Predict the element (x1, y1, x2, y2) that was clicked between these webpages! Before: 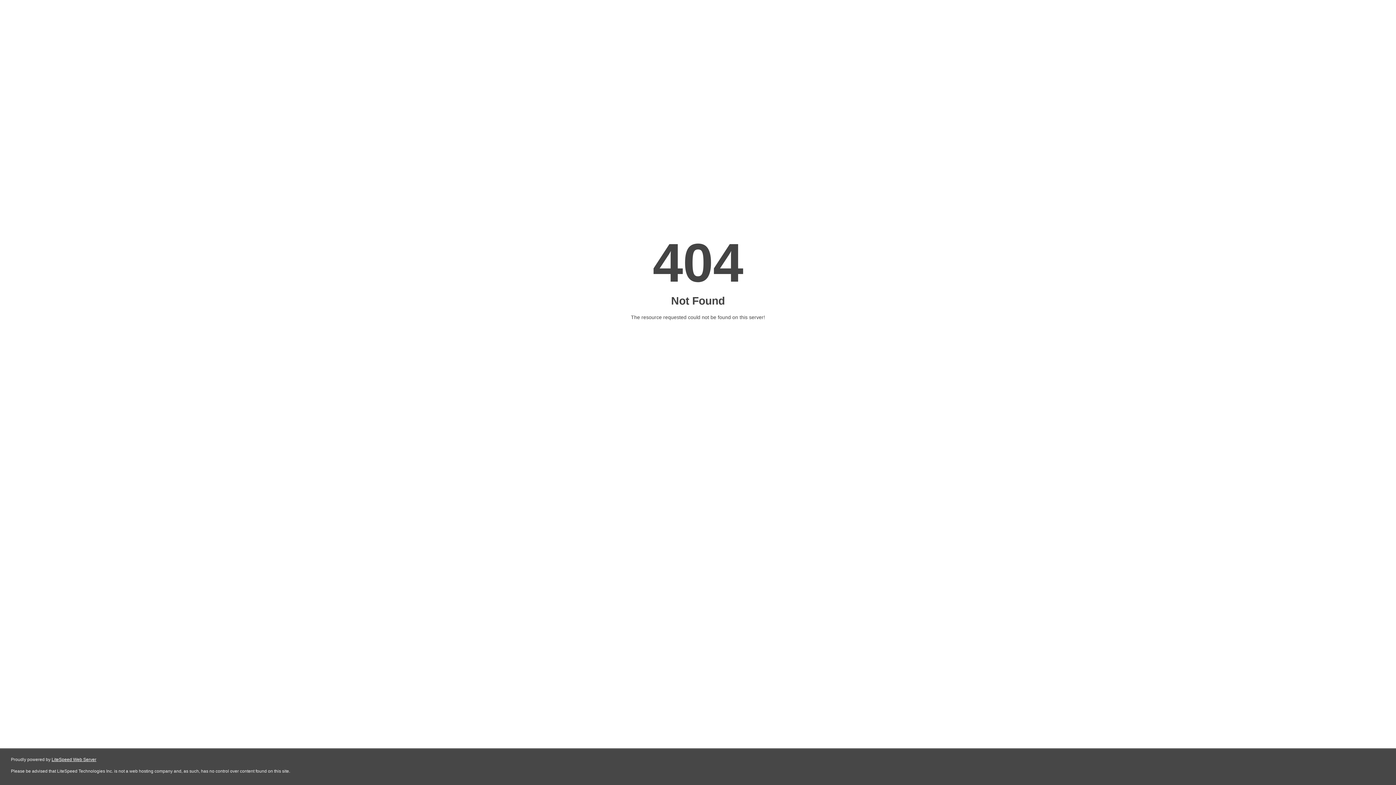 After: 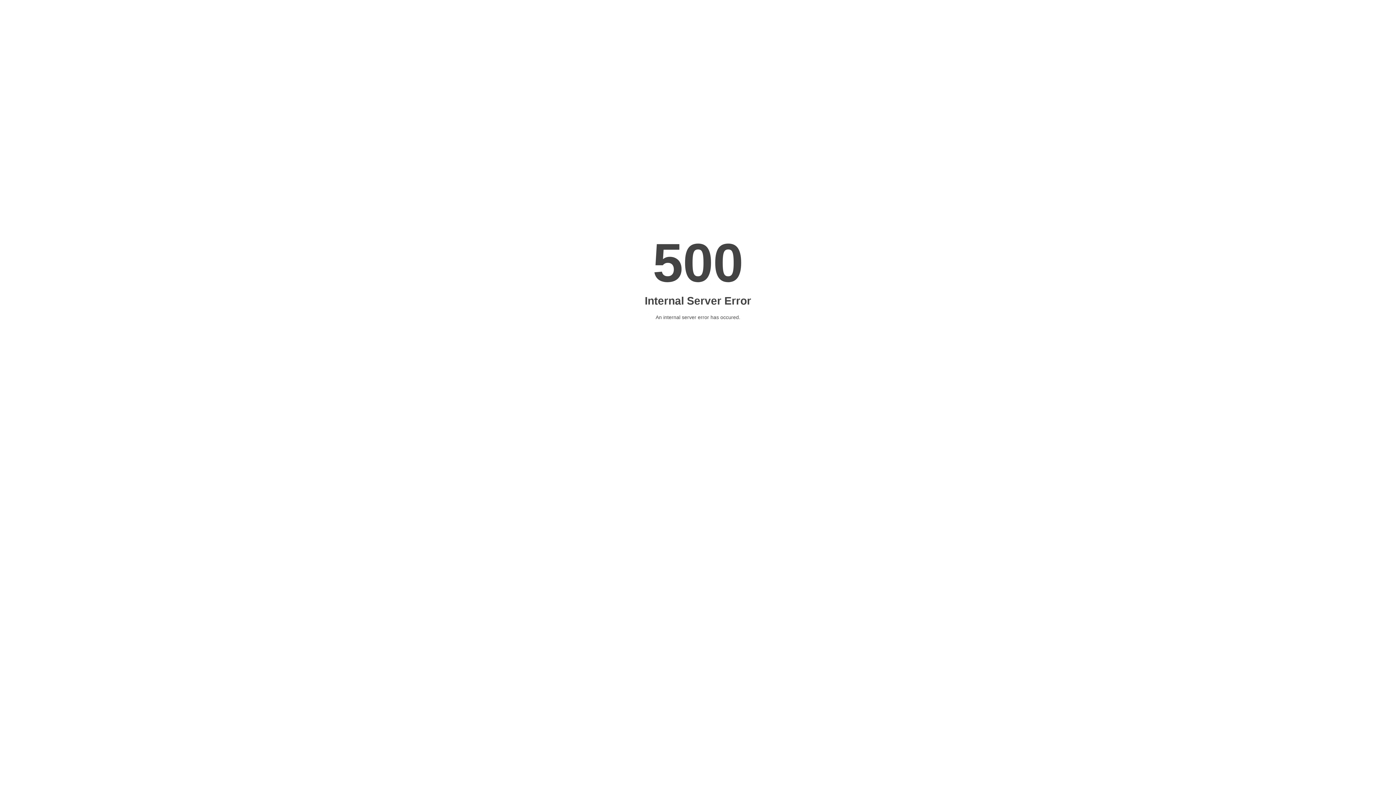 Action: label: LiteSpeed Web Server bbox: (51, 757, 96, 762)